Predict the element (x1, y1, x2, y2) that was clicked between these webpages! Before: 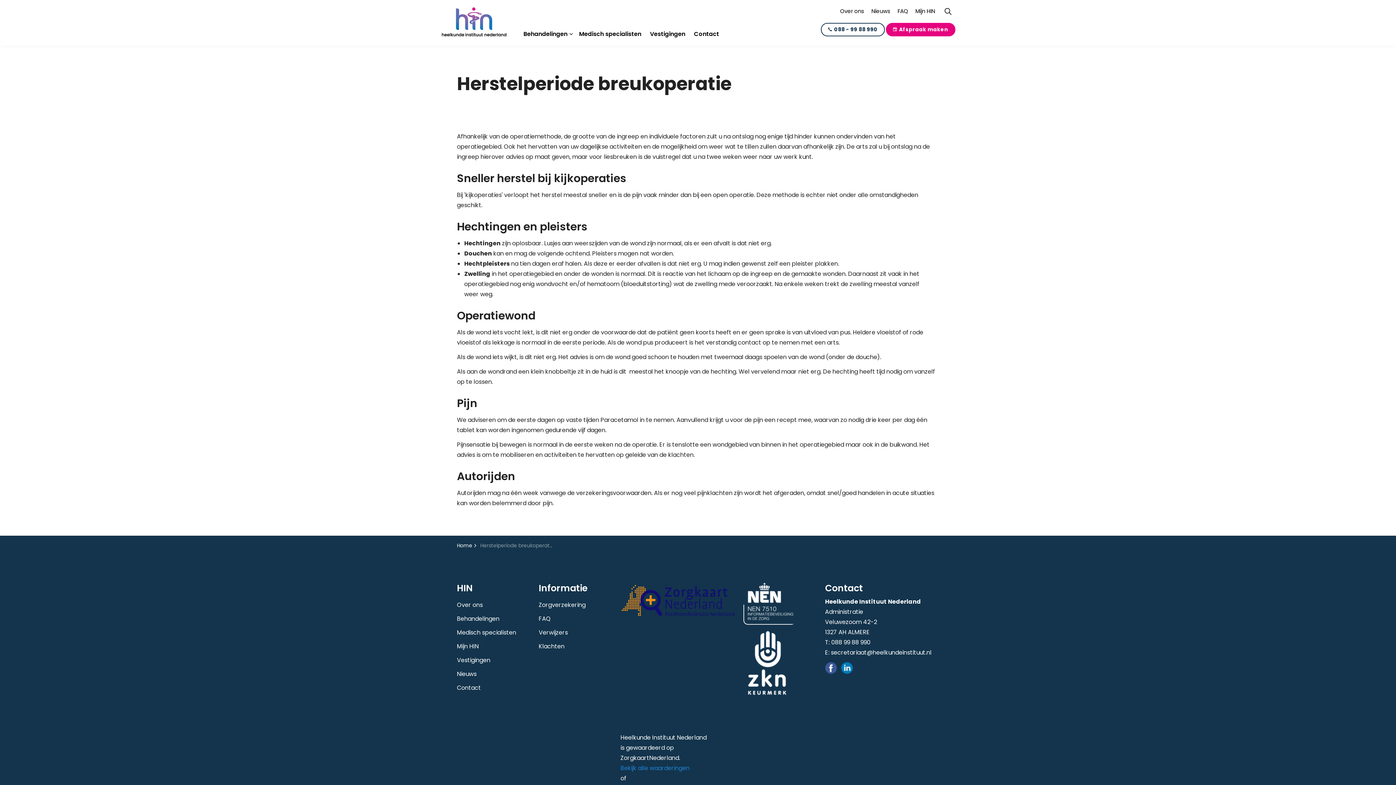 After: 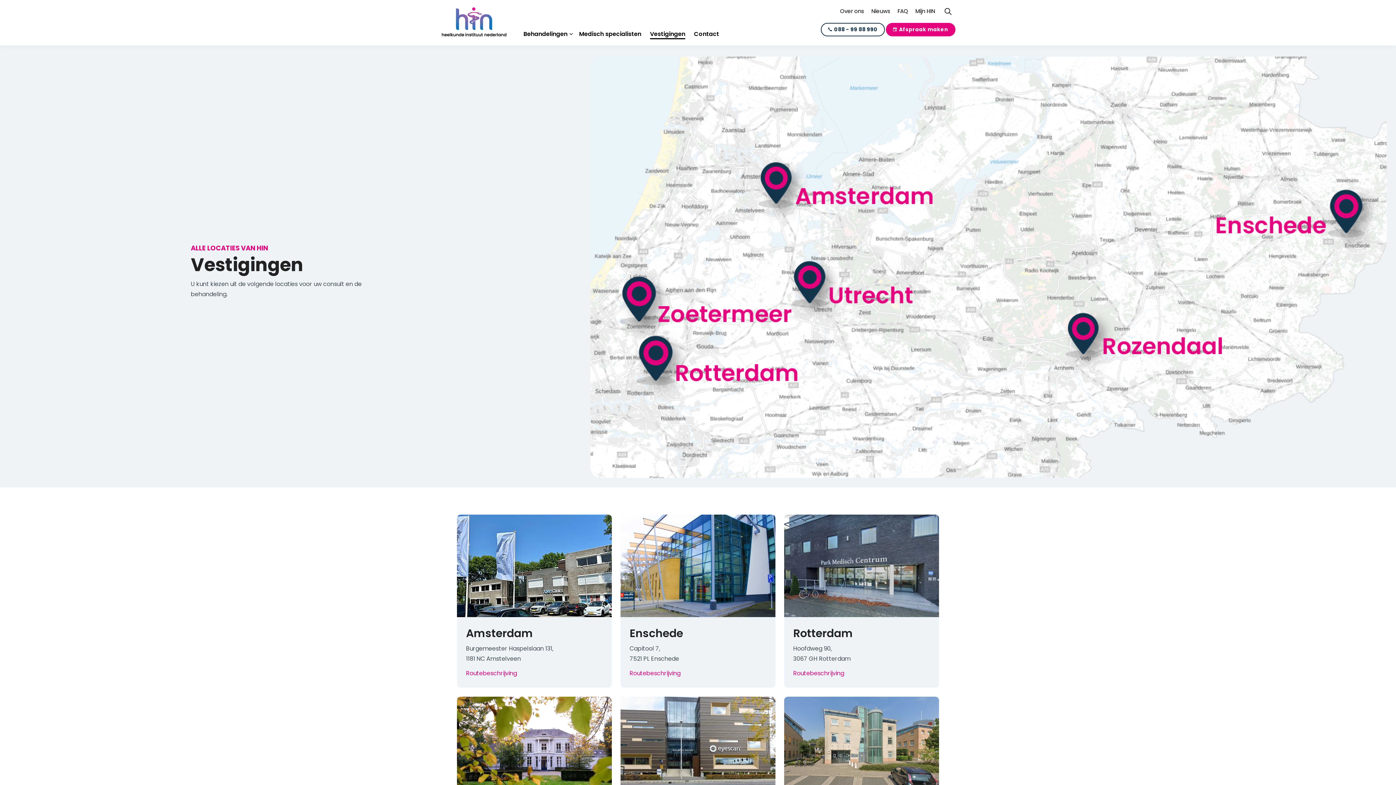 Action: bbox: (645, 22, 689, 45) label: Vestigingen